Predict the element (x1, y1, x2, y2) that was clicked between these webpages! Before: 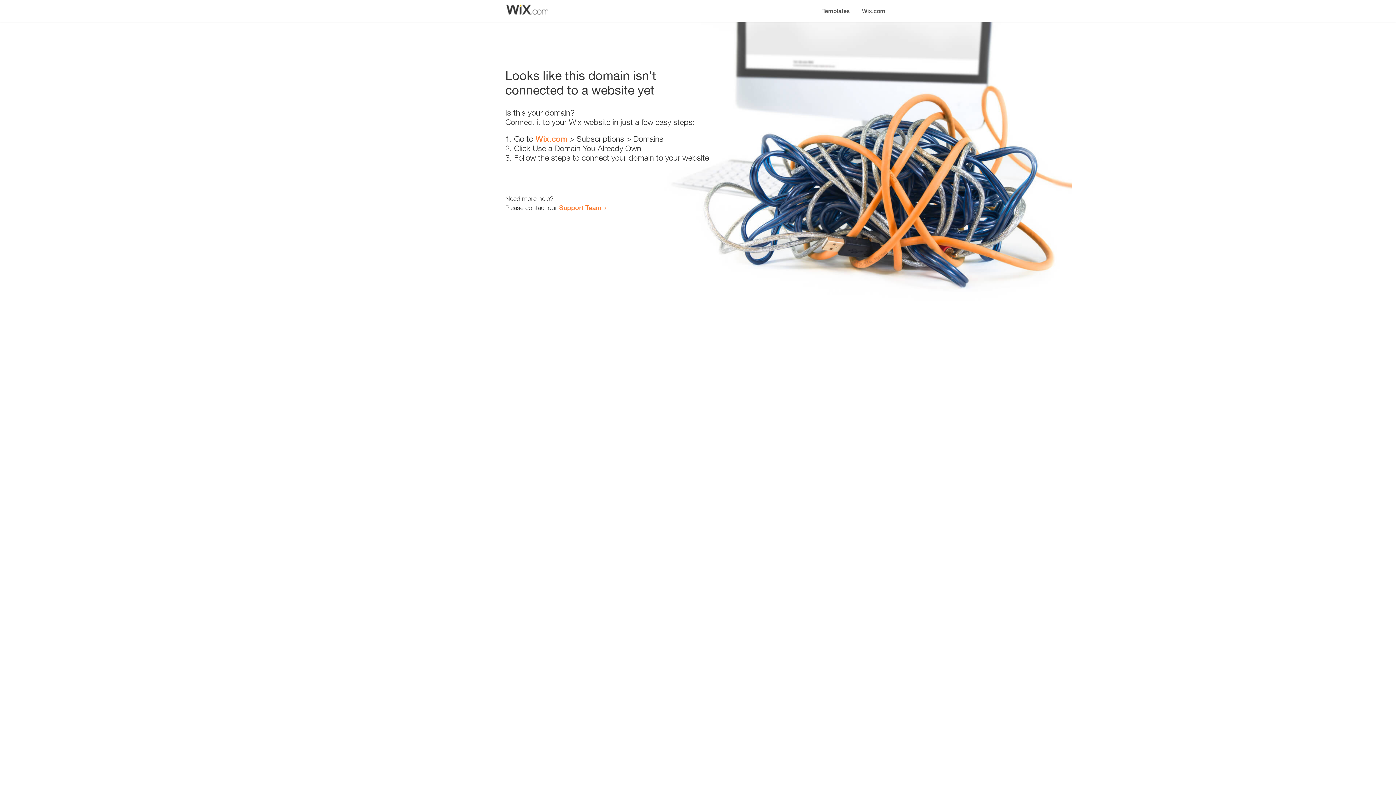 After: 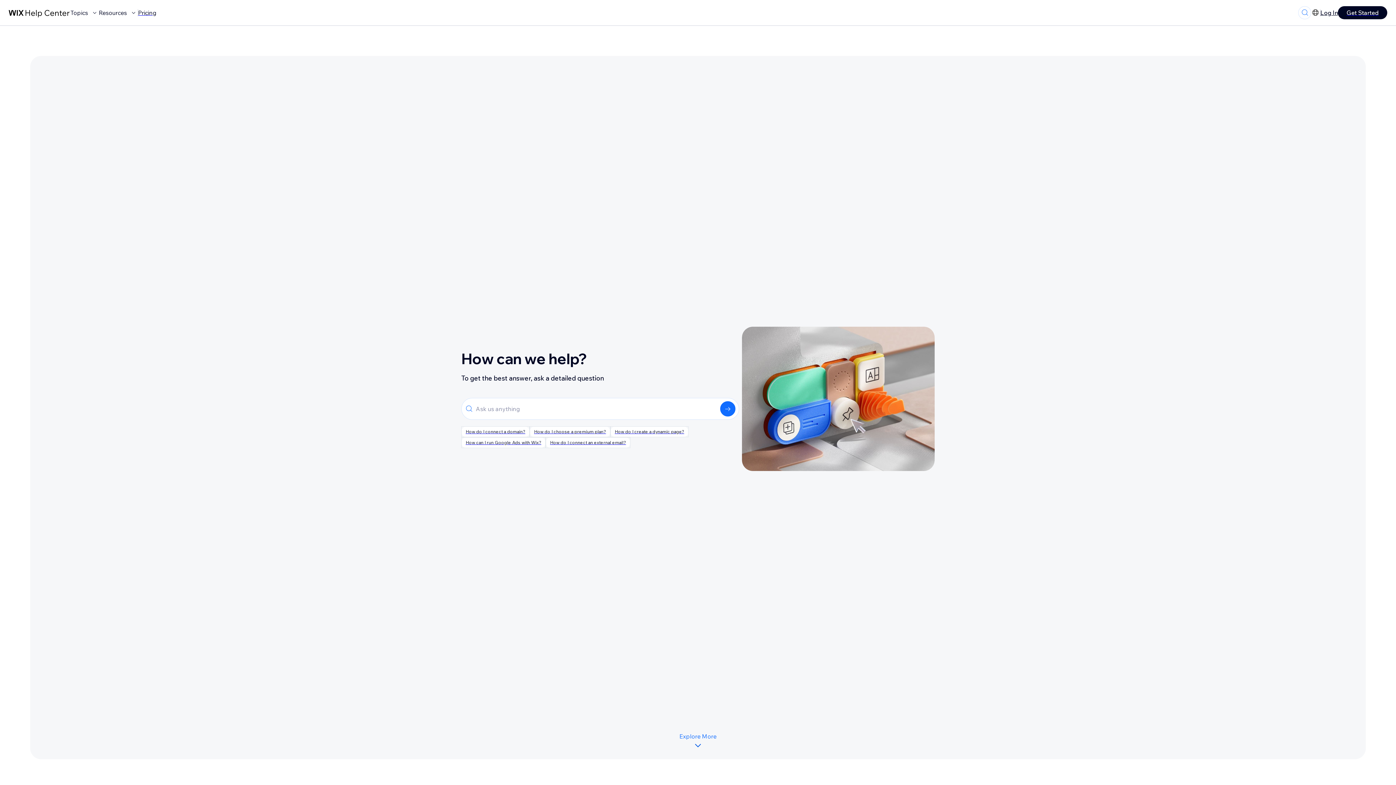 Action: bbox: (559, 203, 601, 211) label: Support Team